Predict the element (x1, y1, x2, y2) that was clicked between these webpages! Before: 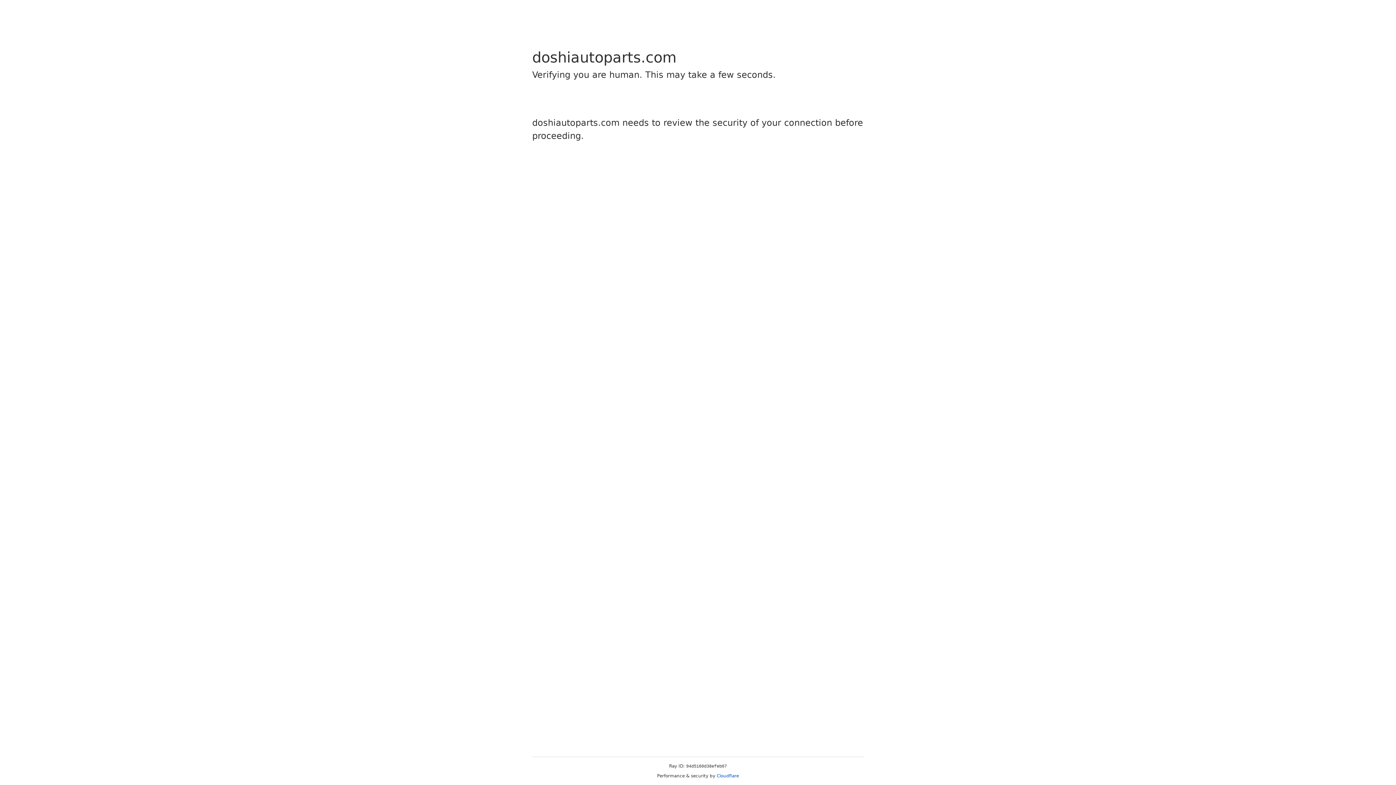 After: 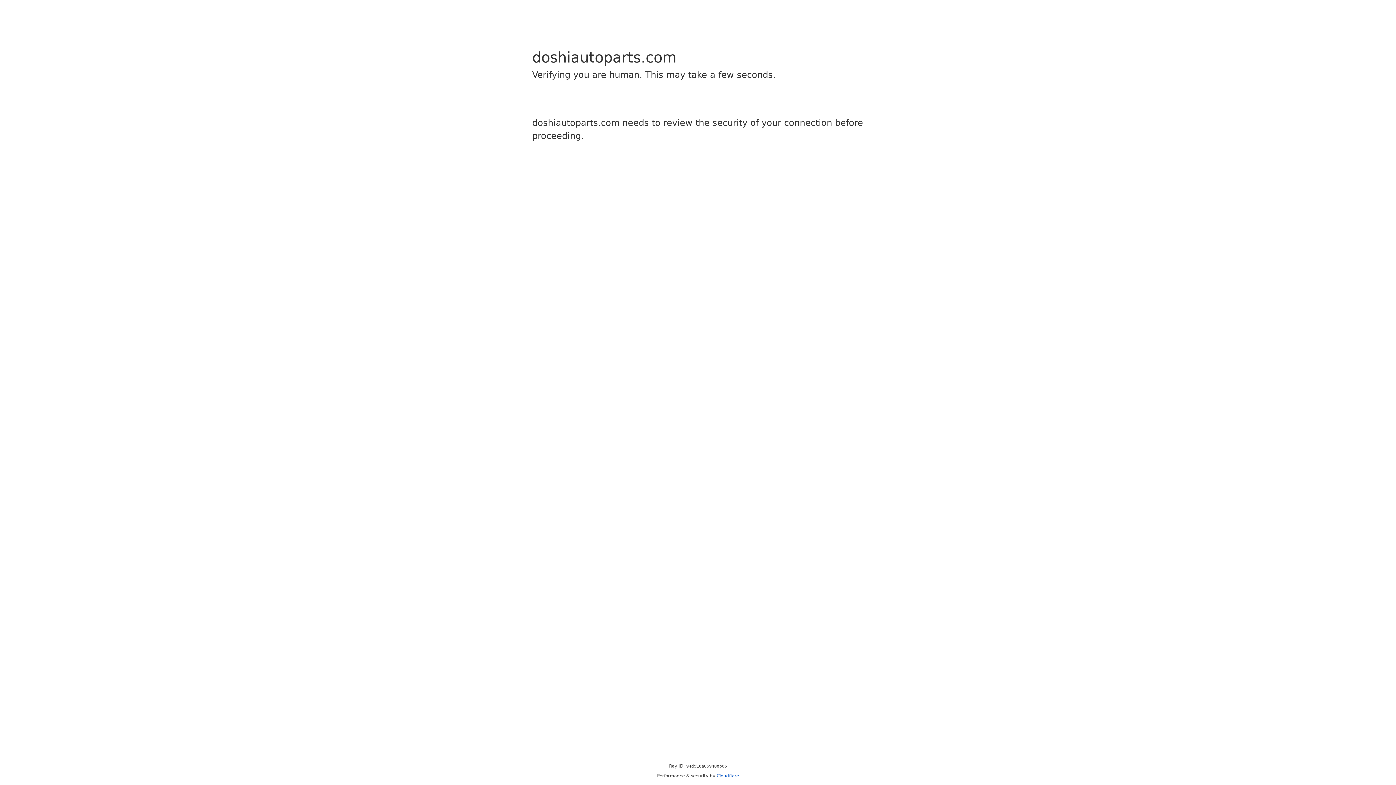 Action: bbox: (716, 773, 739, 778) label: Cloudflare